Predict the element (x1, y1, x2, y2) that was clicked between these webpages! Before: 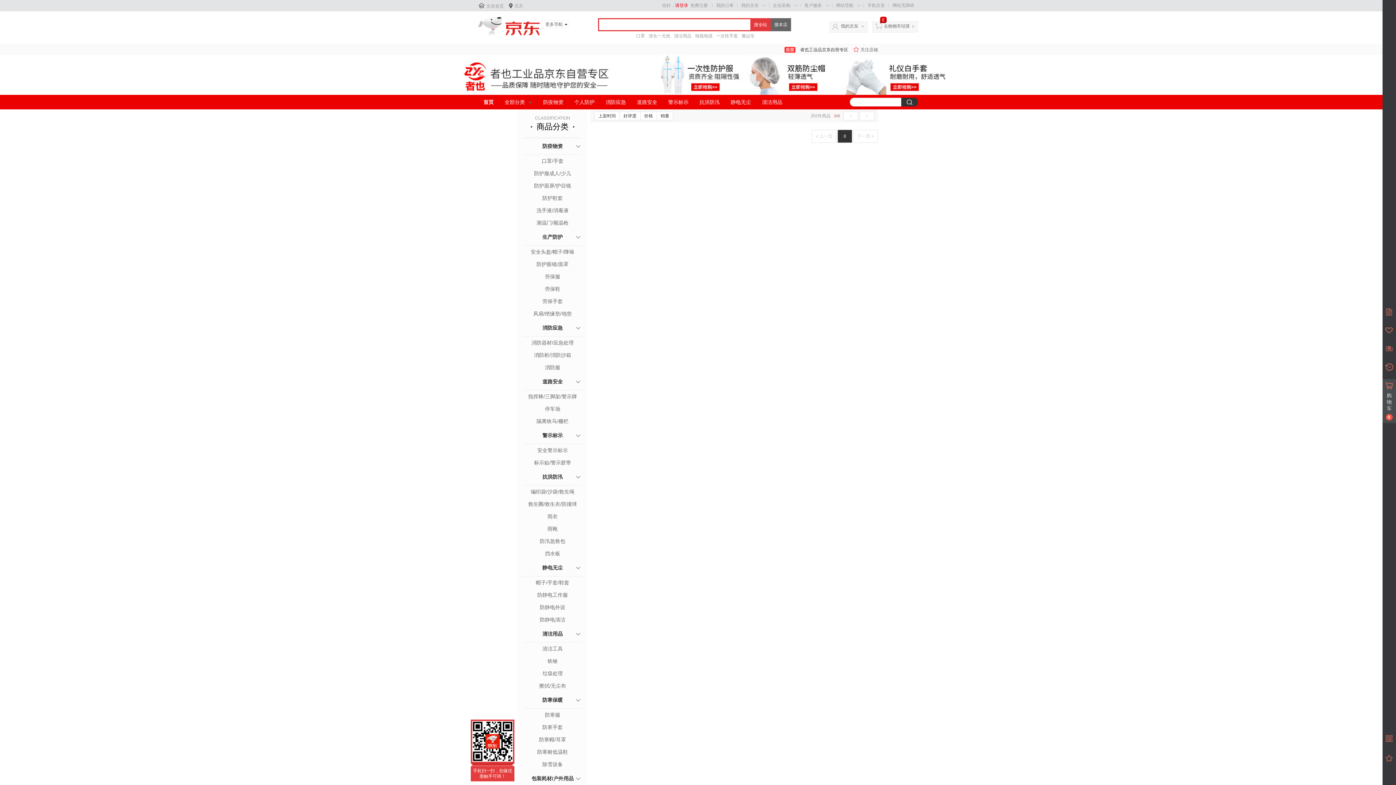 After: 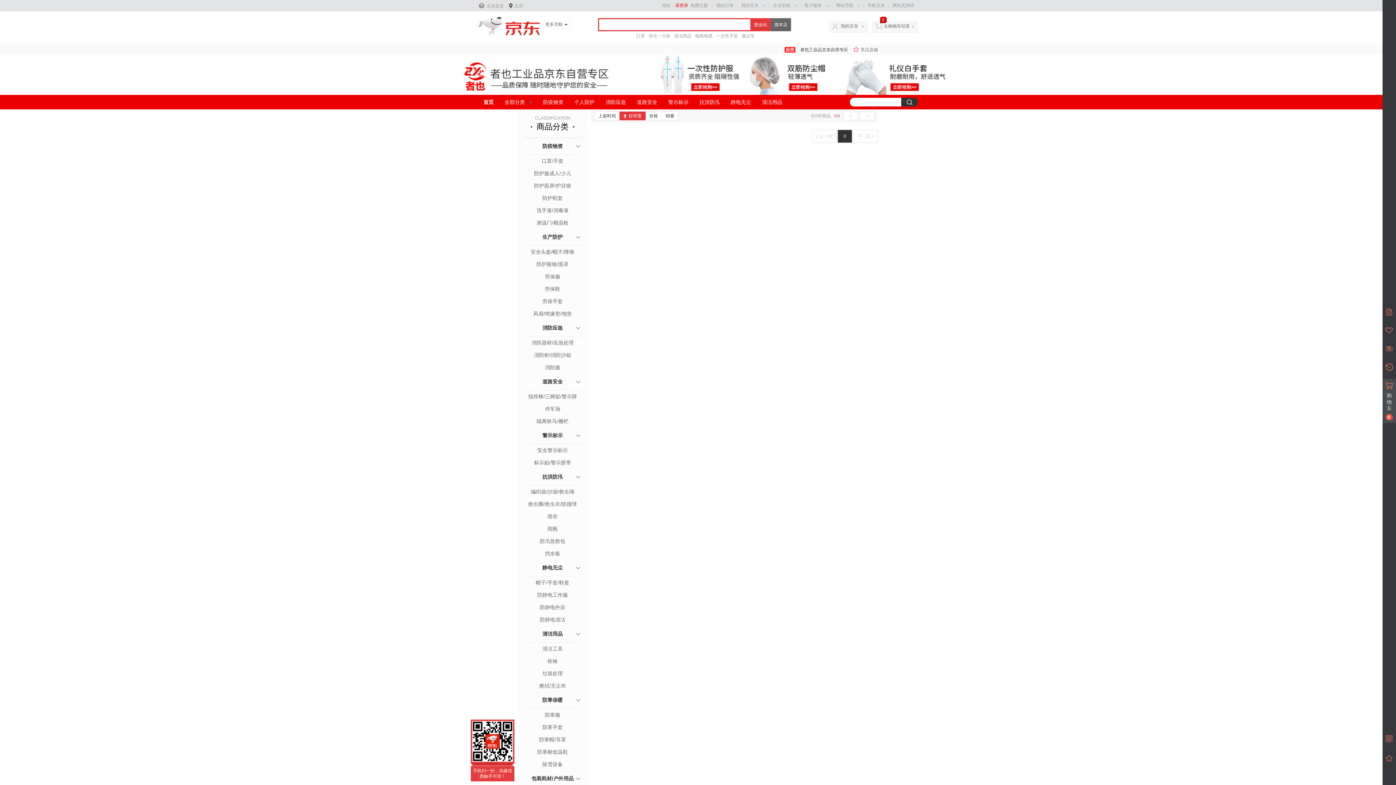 Action: bbox: (619, 111, 640, 120) label: 好评度